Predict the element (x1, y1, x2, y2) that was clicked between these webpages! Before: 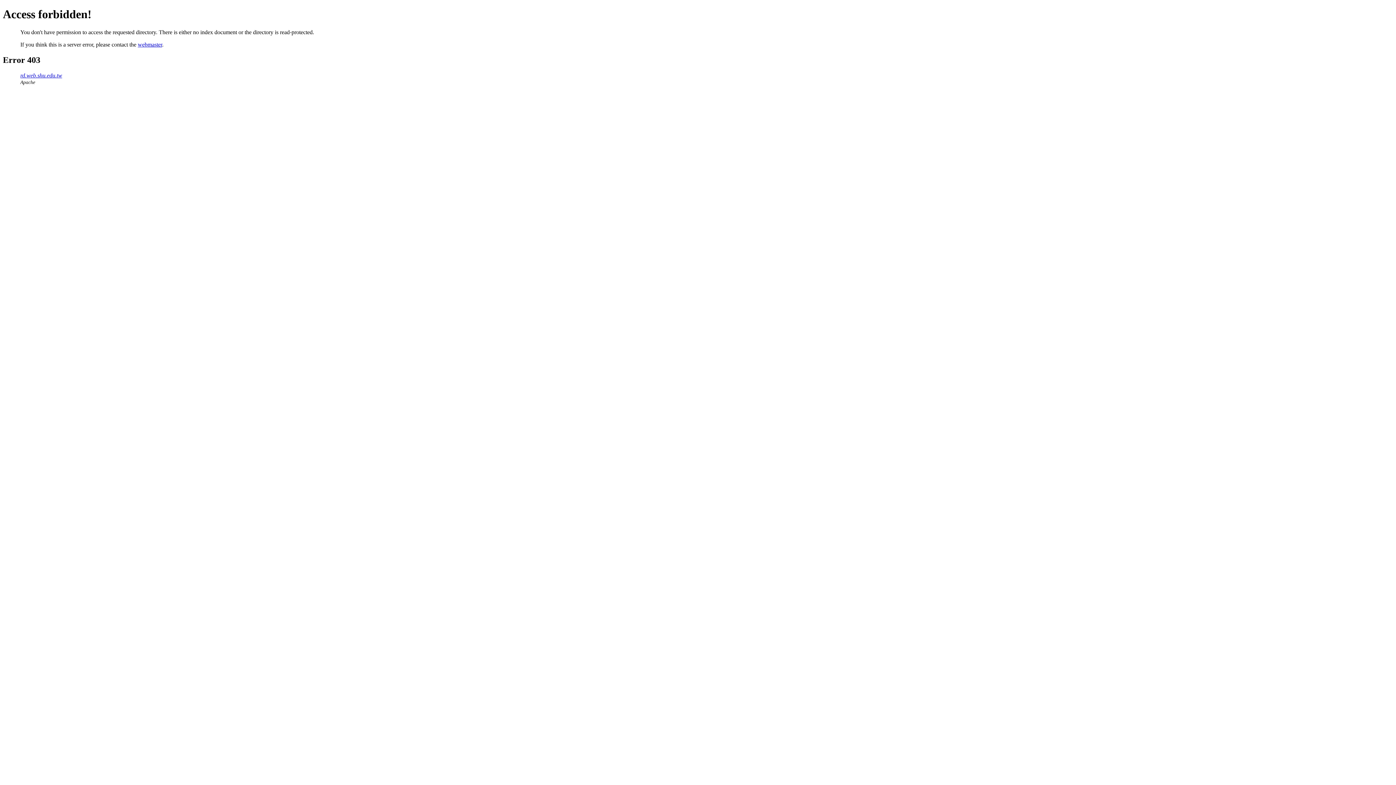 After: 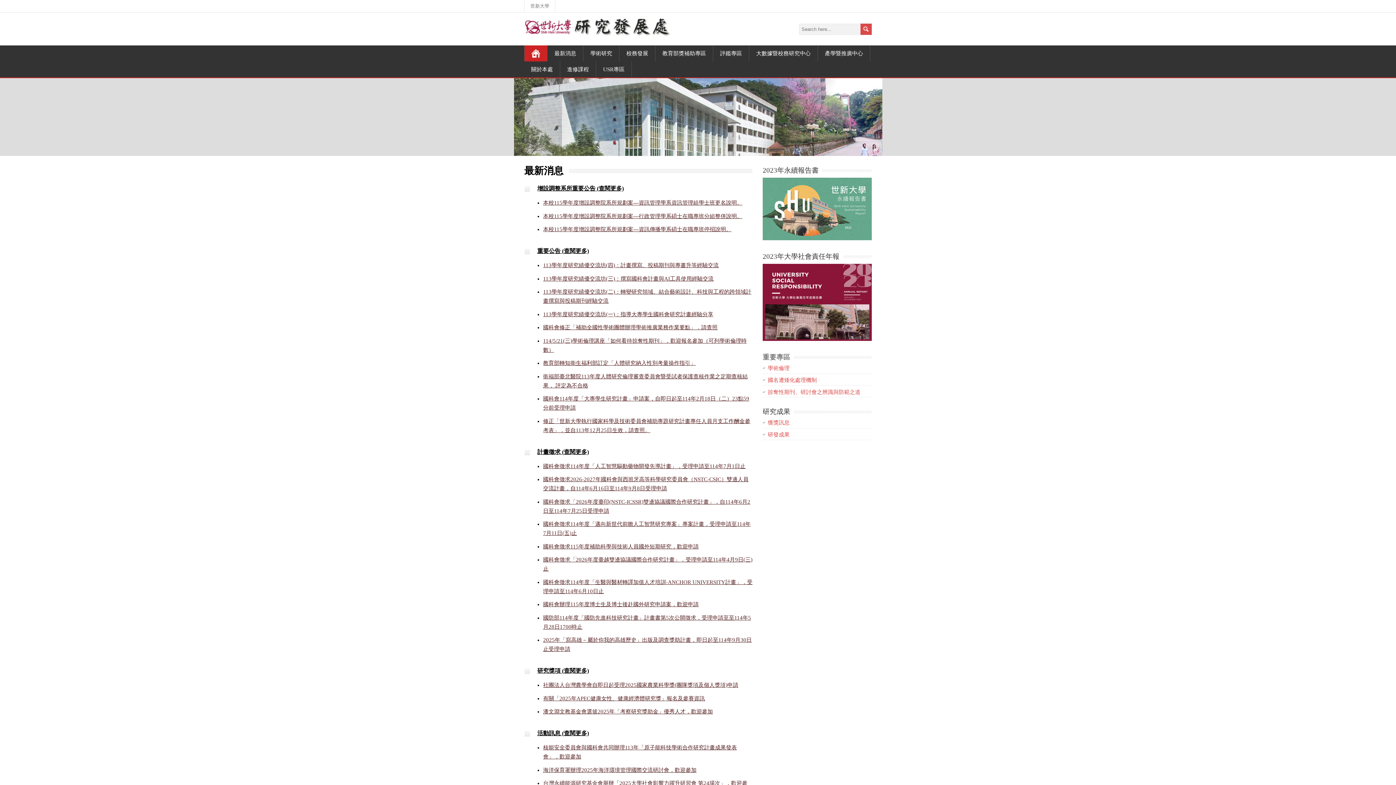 Action: bbox: (20, 72, 62, 78) label: rd.web.shu.edu.tw